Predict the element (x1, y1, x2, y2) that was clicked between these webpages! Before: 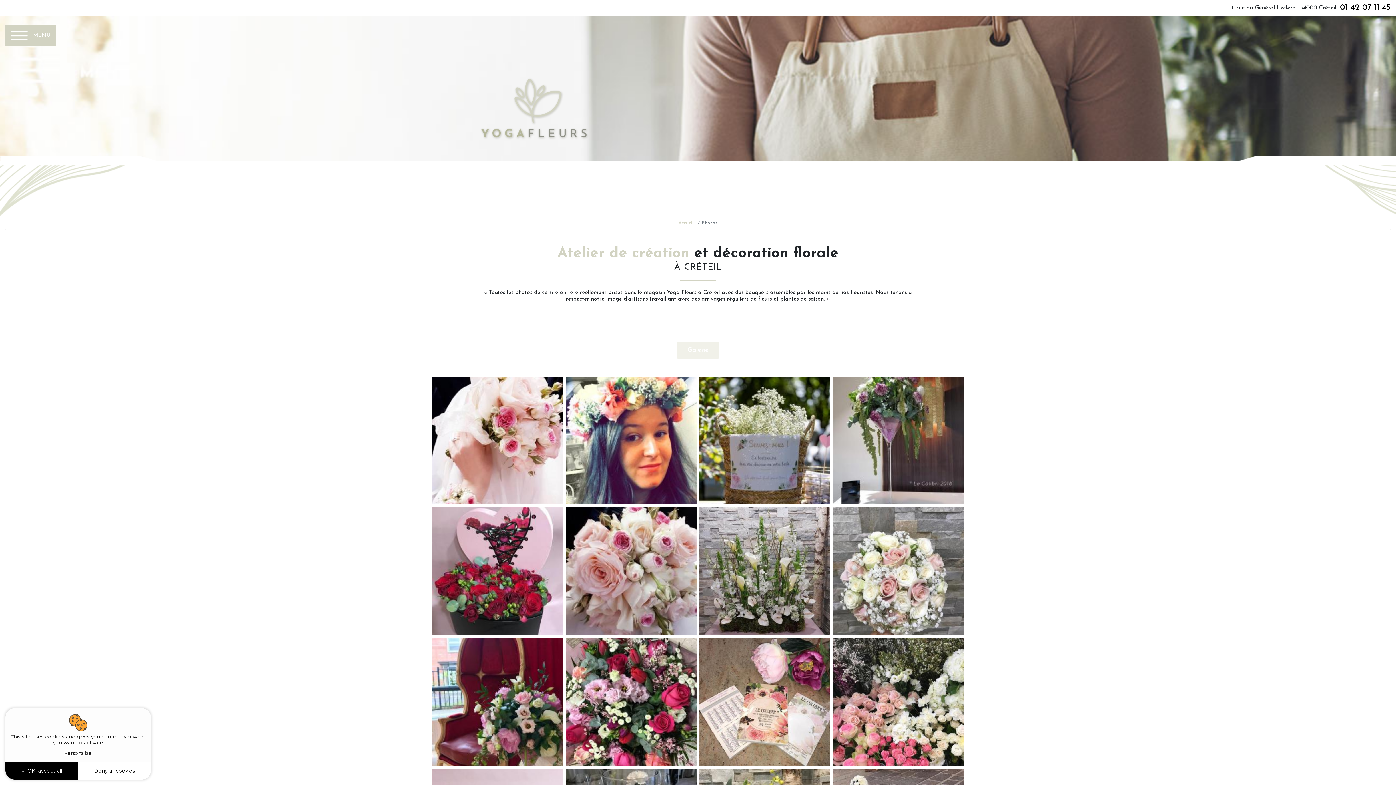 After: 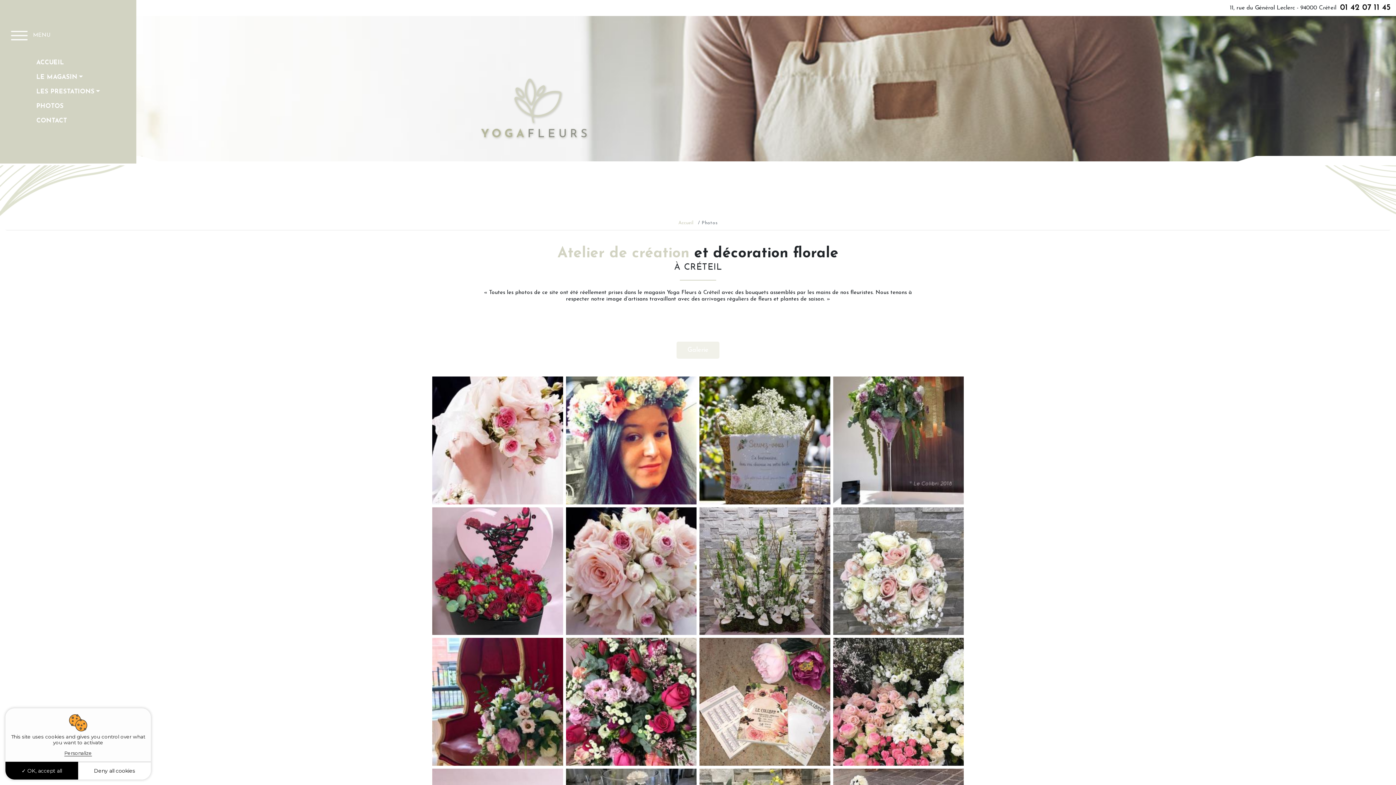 Action: bbox: (10, 30, 50, 40) label:  MENU